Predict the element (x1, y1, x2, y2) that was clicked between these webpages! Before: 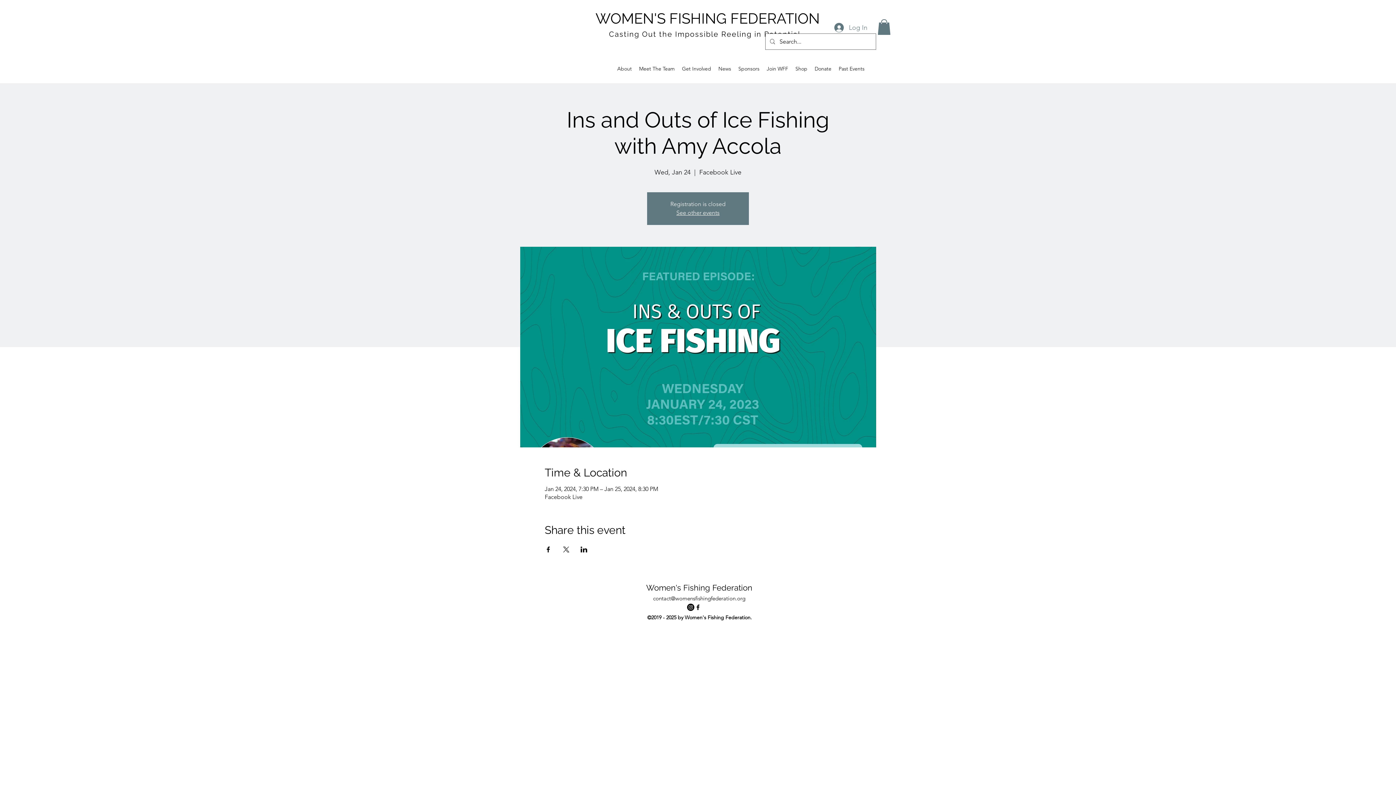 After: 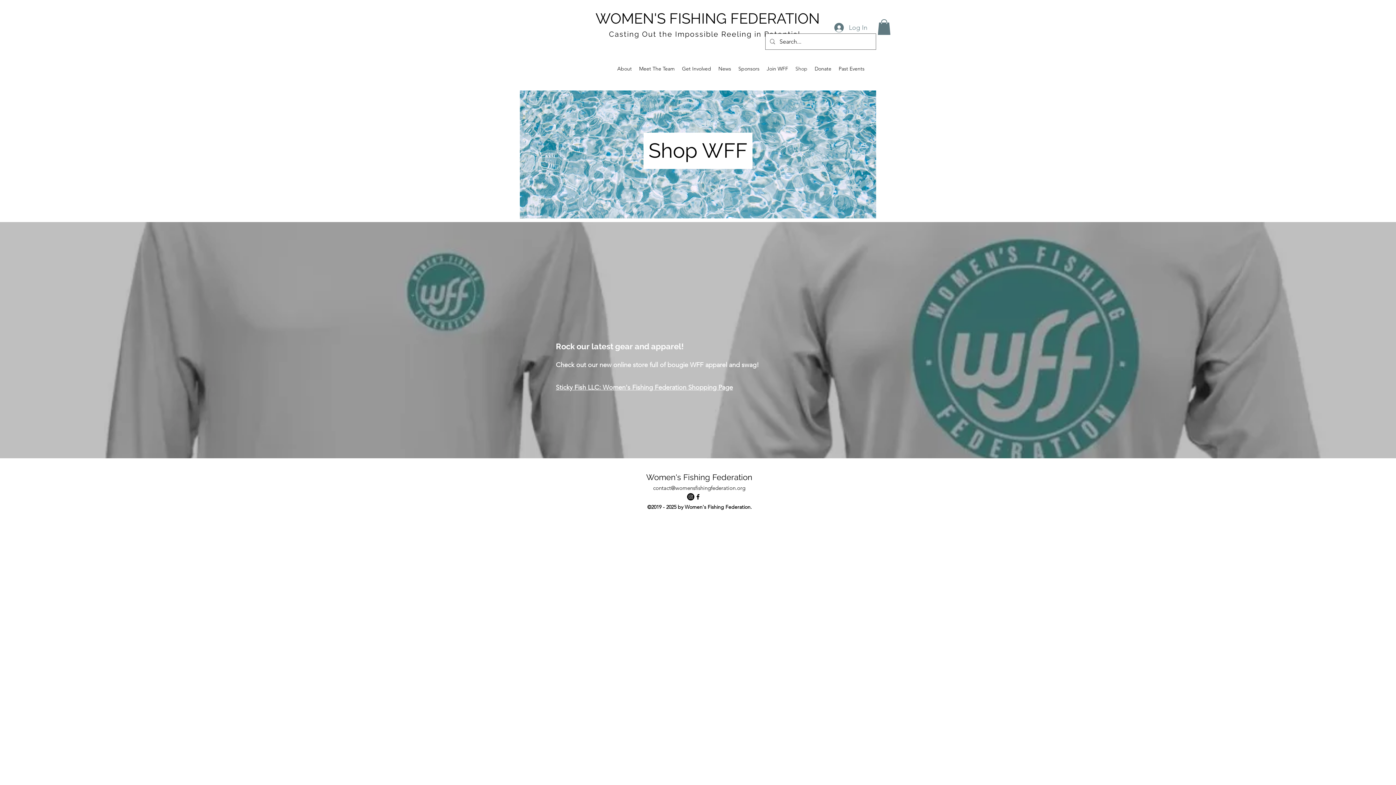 Action: label: Shop bbox: (791, 63, 811, 74)